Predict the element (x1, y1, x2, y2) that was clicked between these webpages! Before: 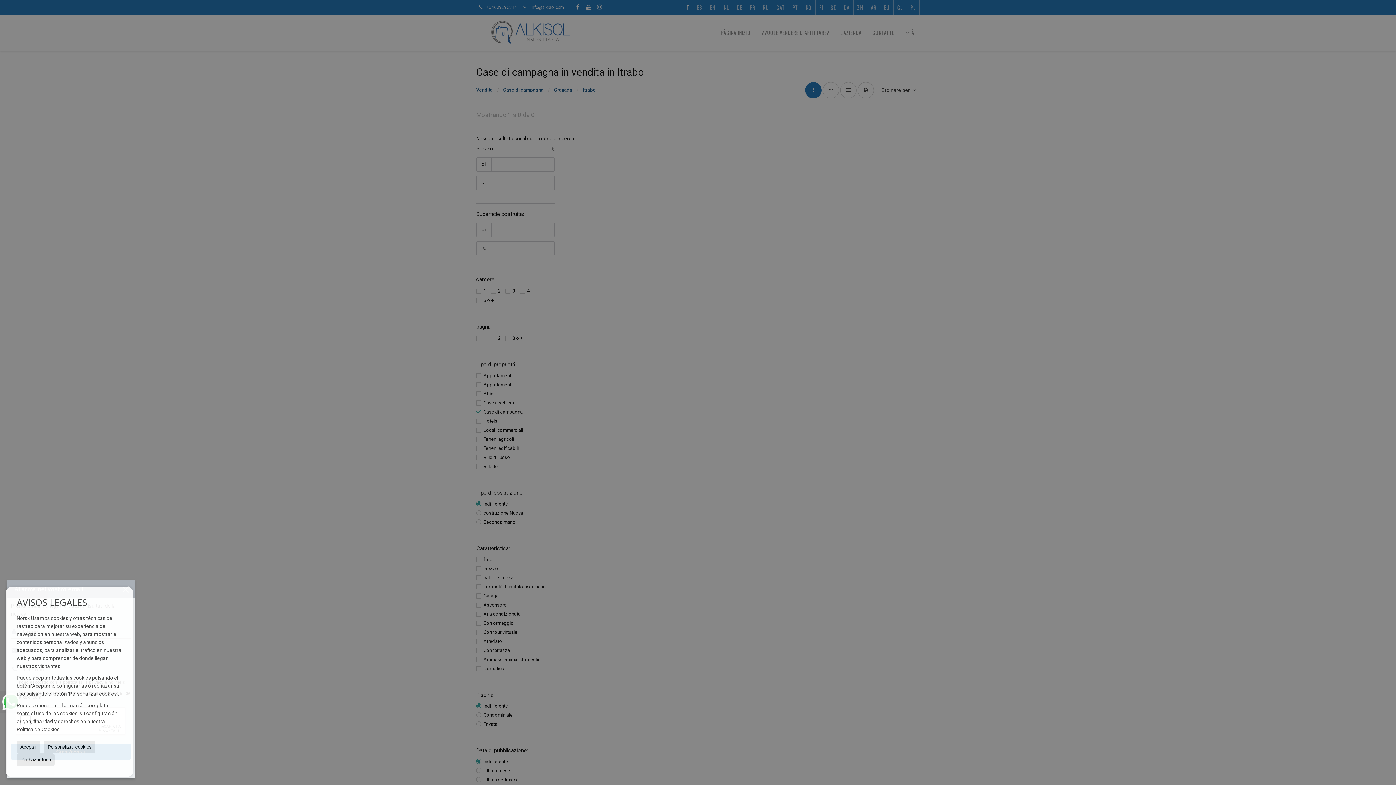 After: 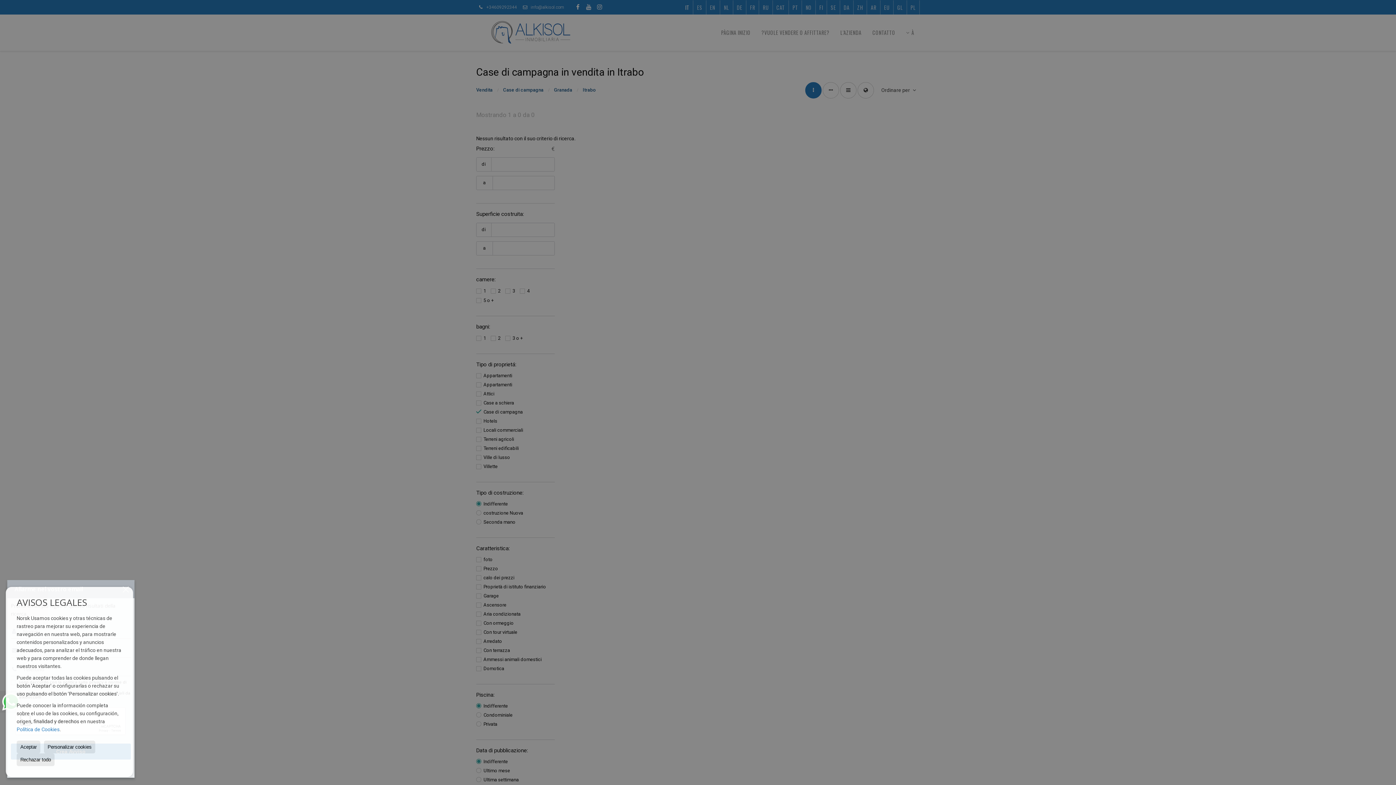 Action: label: Política de Cookies bbox: (16, 726, 59, 732)